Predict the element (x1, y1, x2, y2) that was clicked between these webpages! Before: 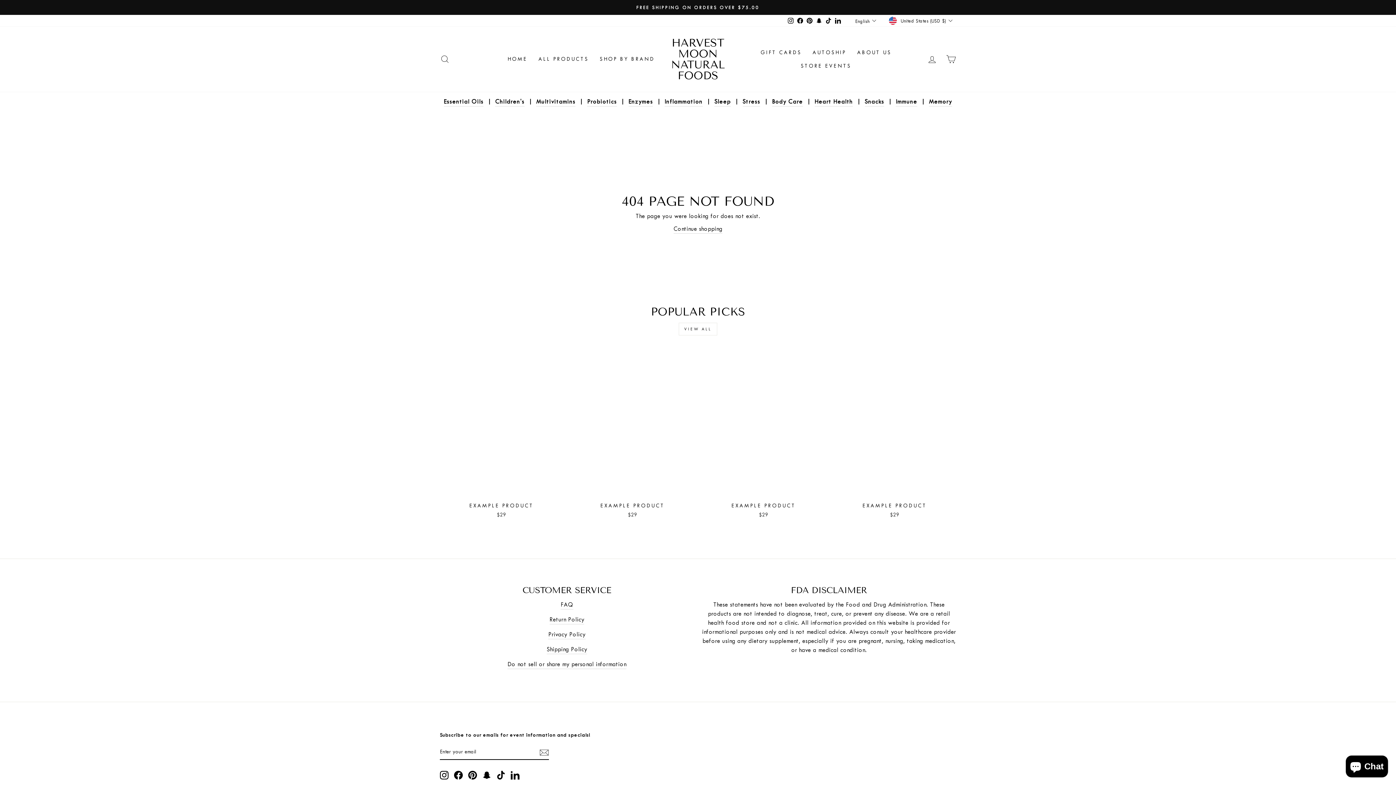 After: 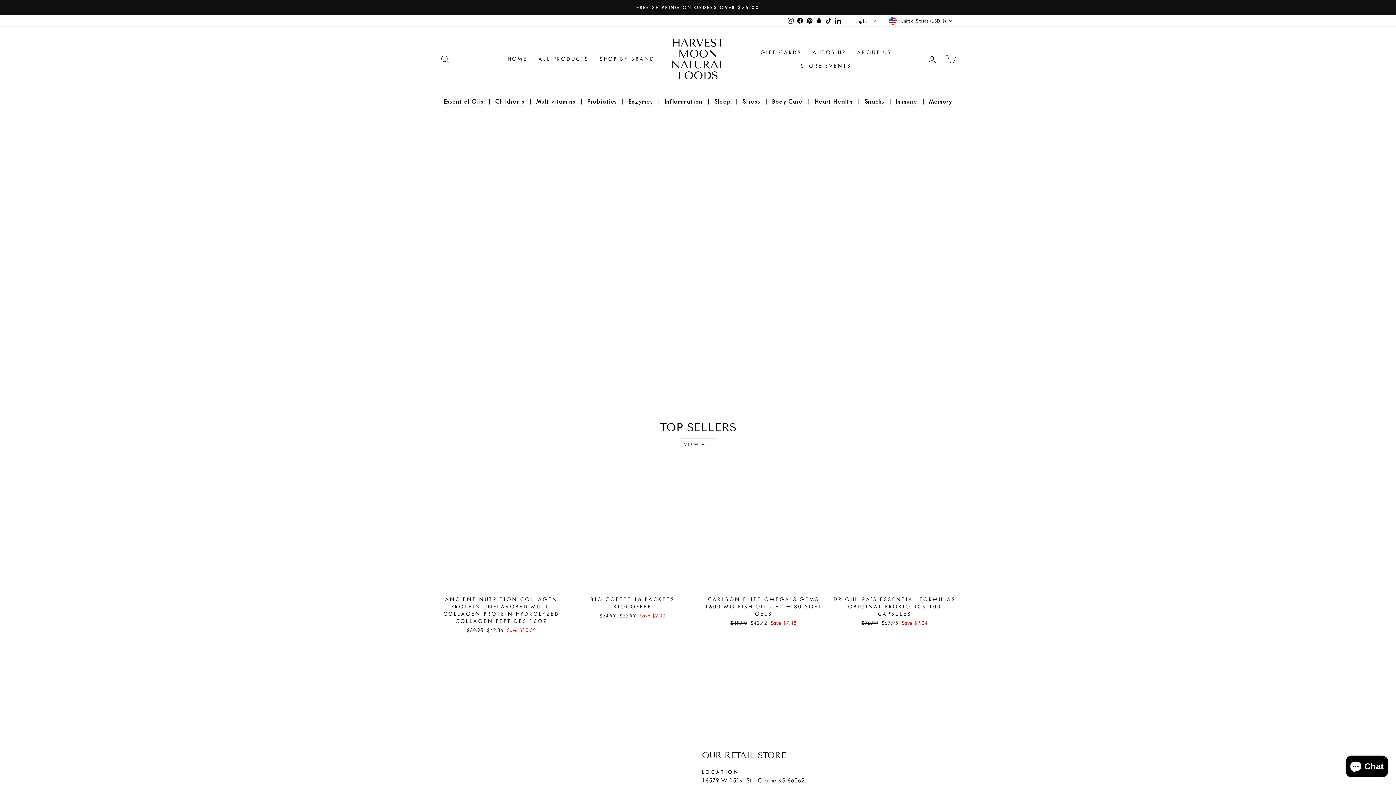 Action: bbox: (502, 52, 533, 66) label: HOME